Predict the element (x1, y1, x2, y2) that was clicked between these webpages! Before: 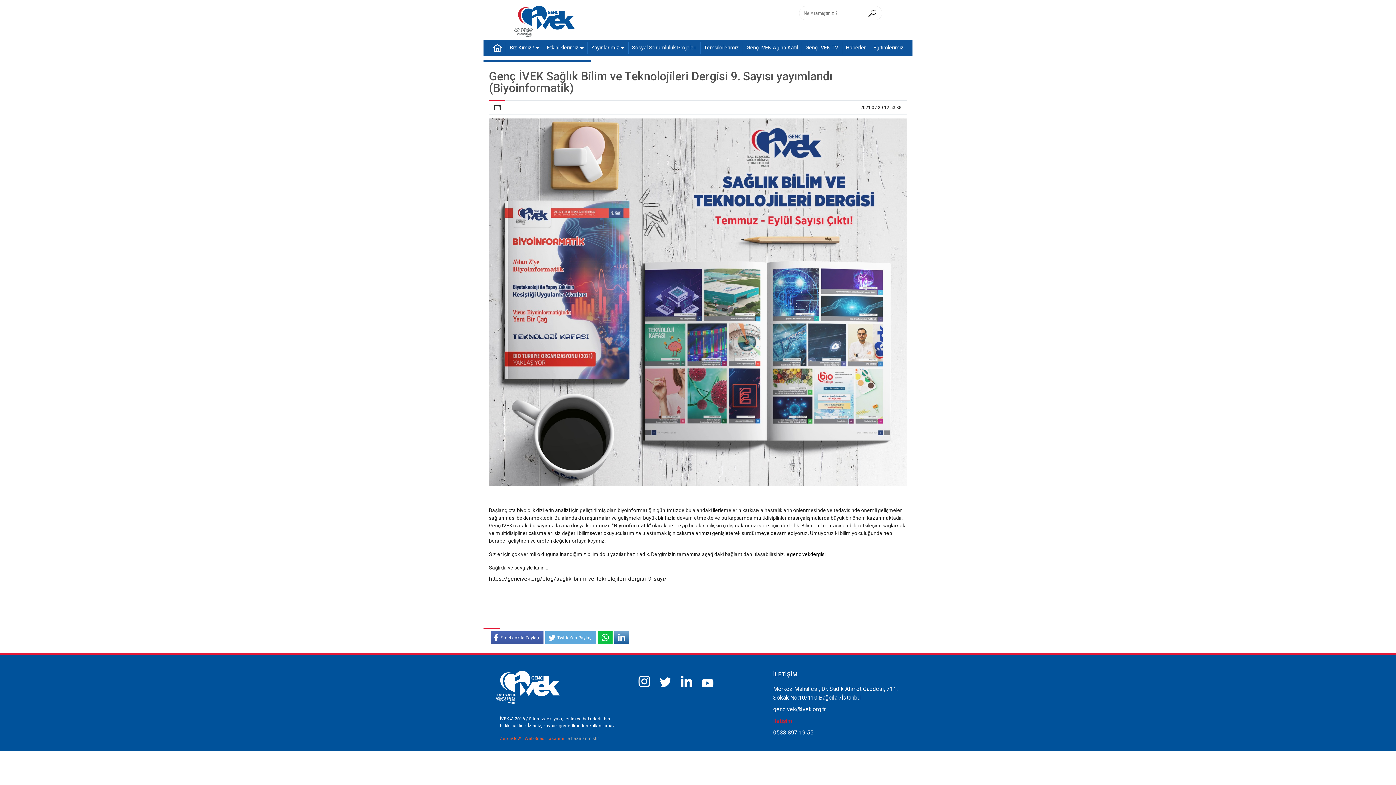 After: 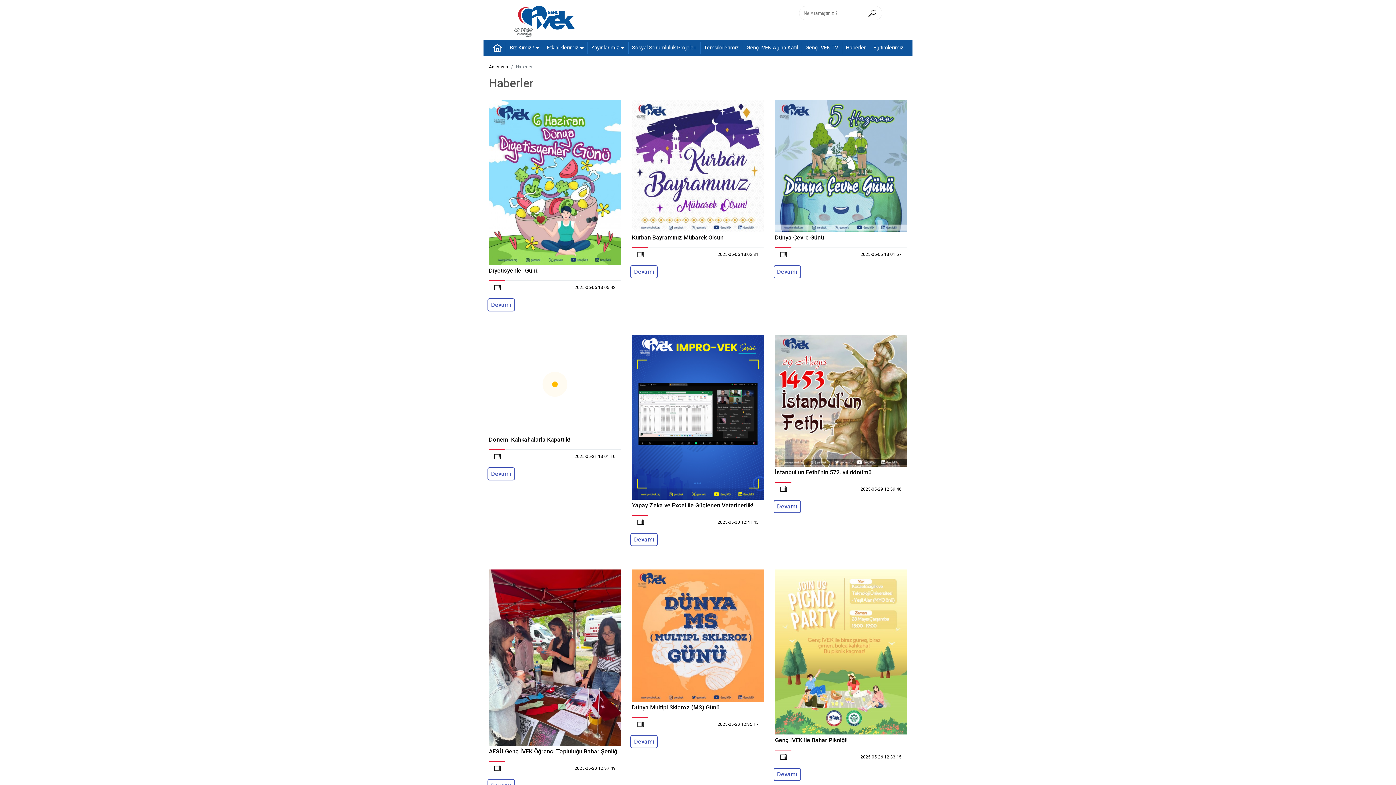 Action: bbox: (842, 41, 869, 54) label: Haberler